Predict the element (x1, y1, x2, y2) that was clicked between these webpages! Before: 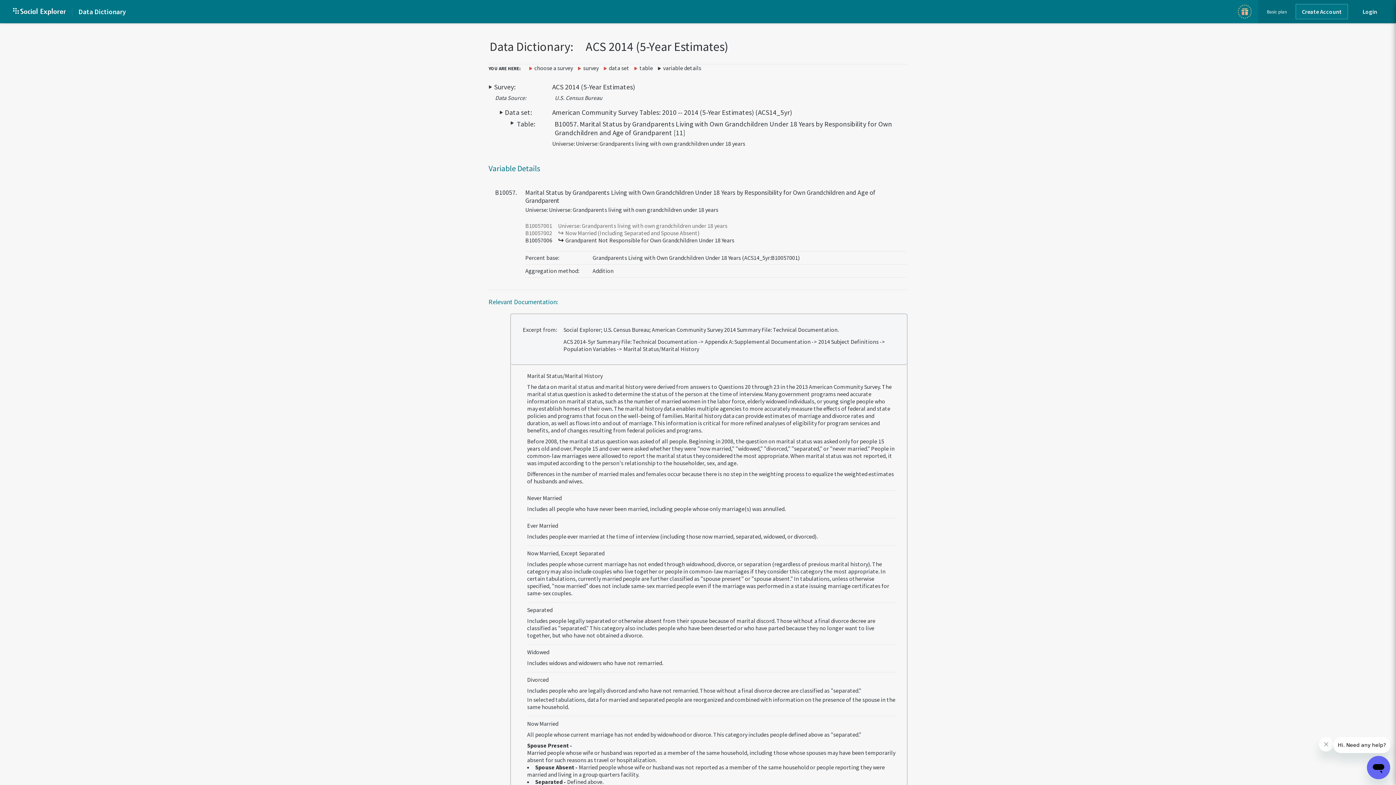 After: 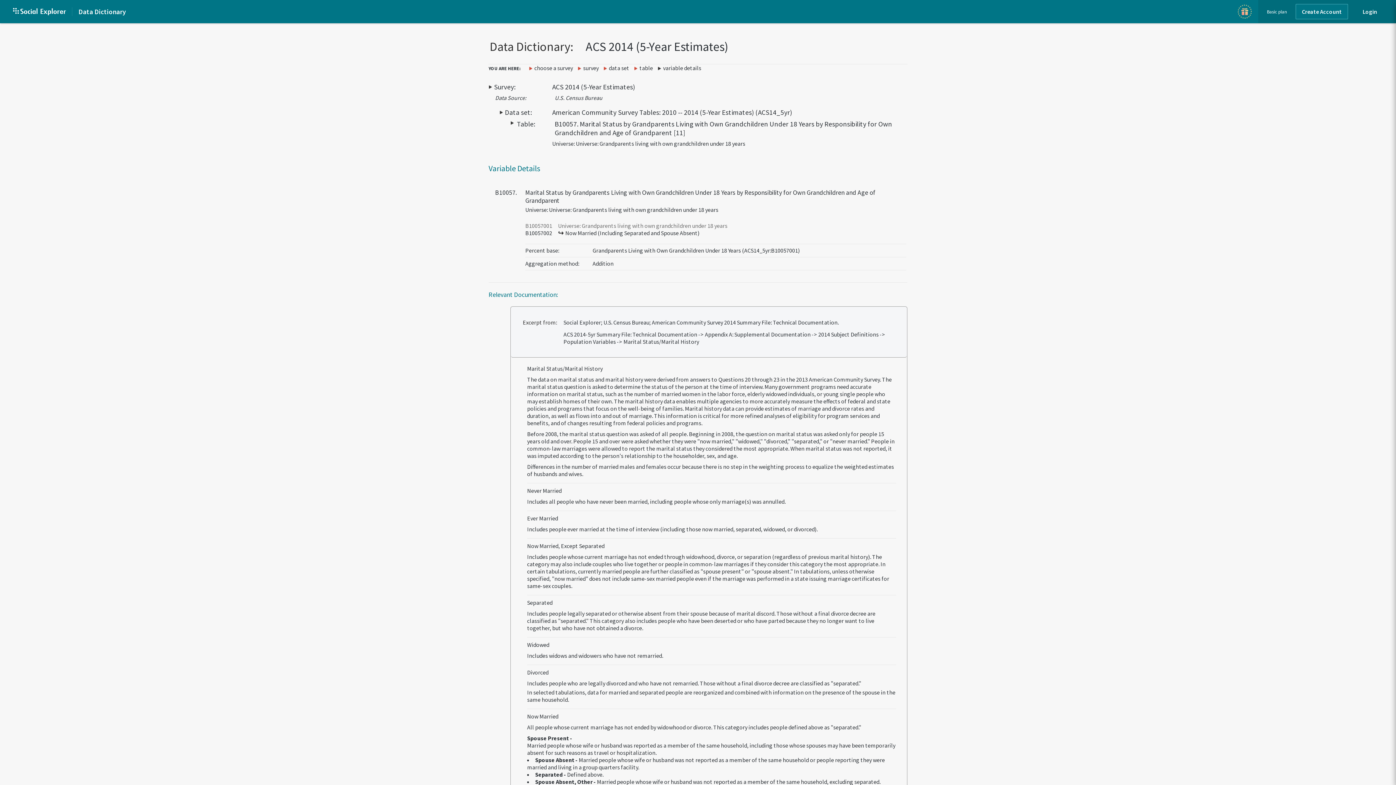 Action: label: B10057002 bbox: (525, 229, 552, 236)